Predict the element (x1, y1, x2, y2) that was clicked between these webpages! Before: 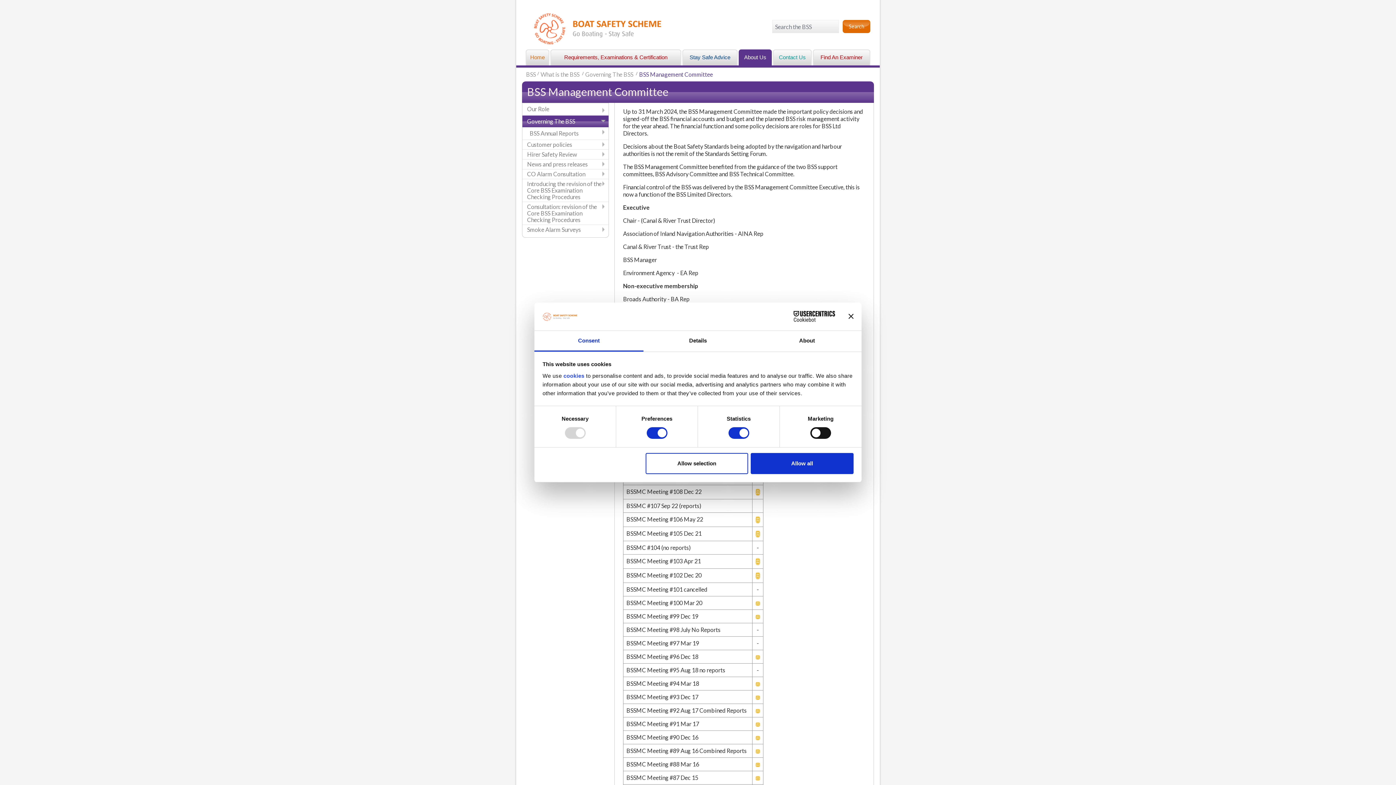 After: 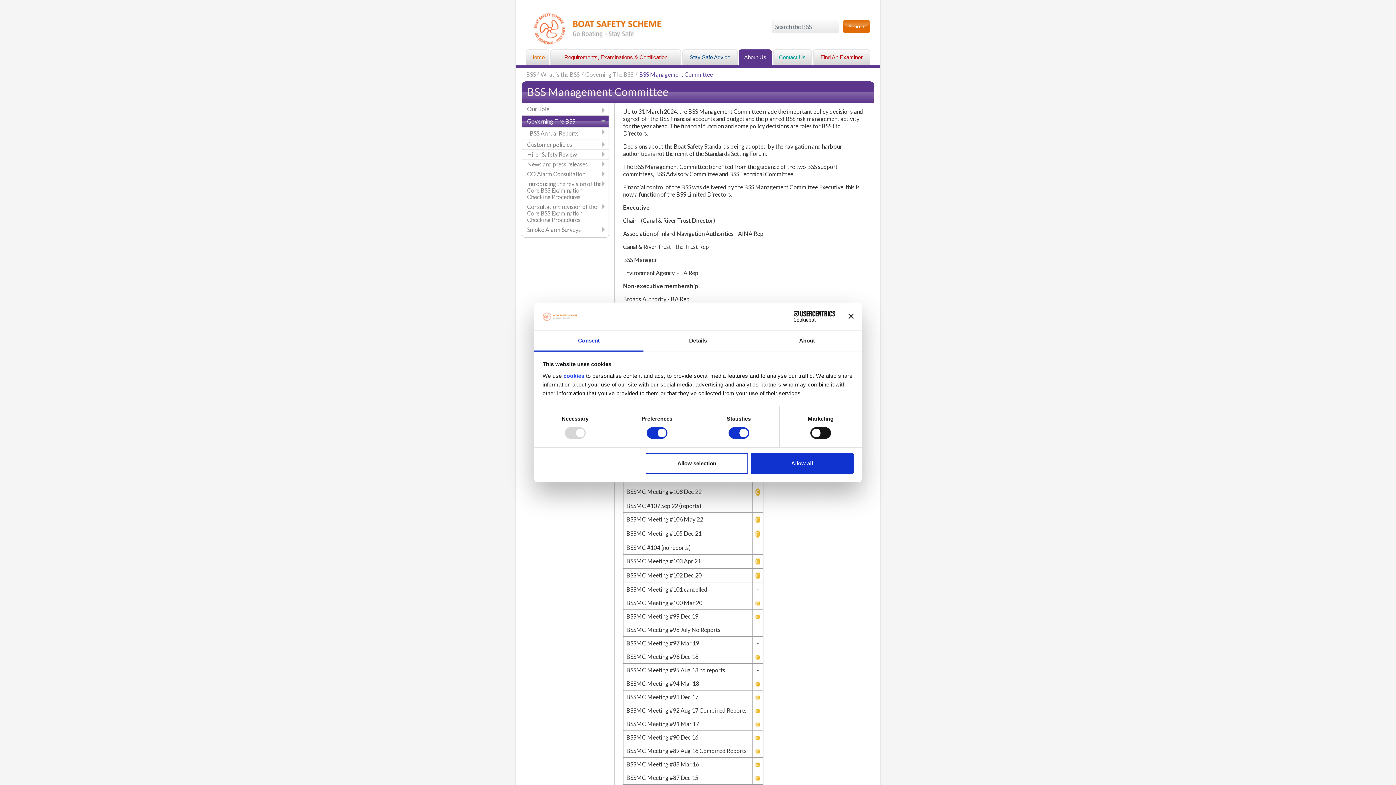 Action: bbox: (755, 693, 760, 700)